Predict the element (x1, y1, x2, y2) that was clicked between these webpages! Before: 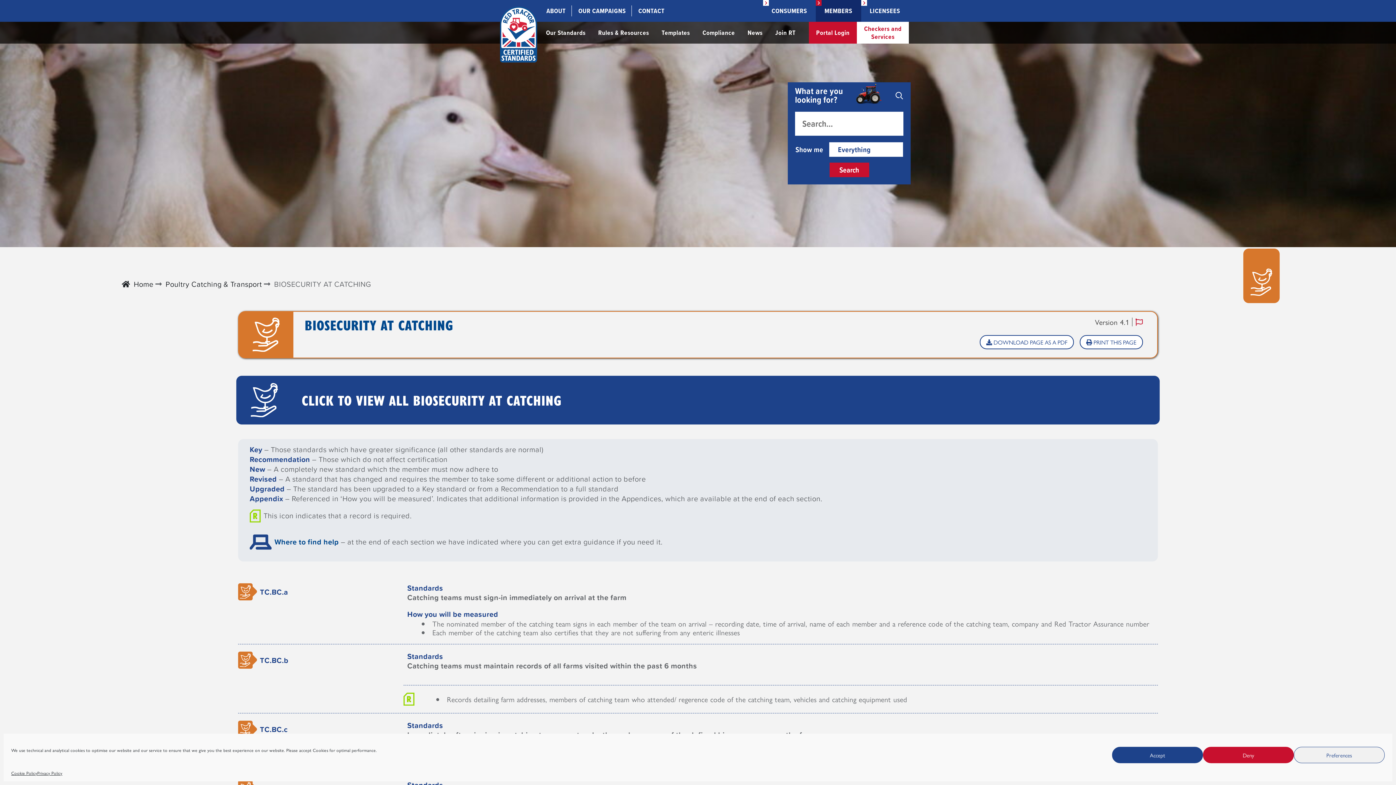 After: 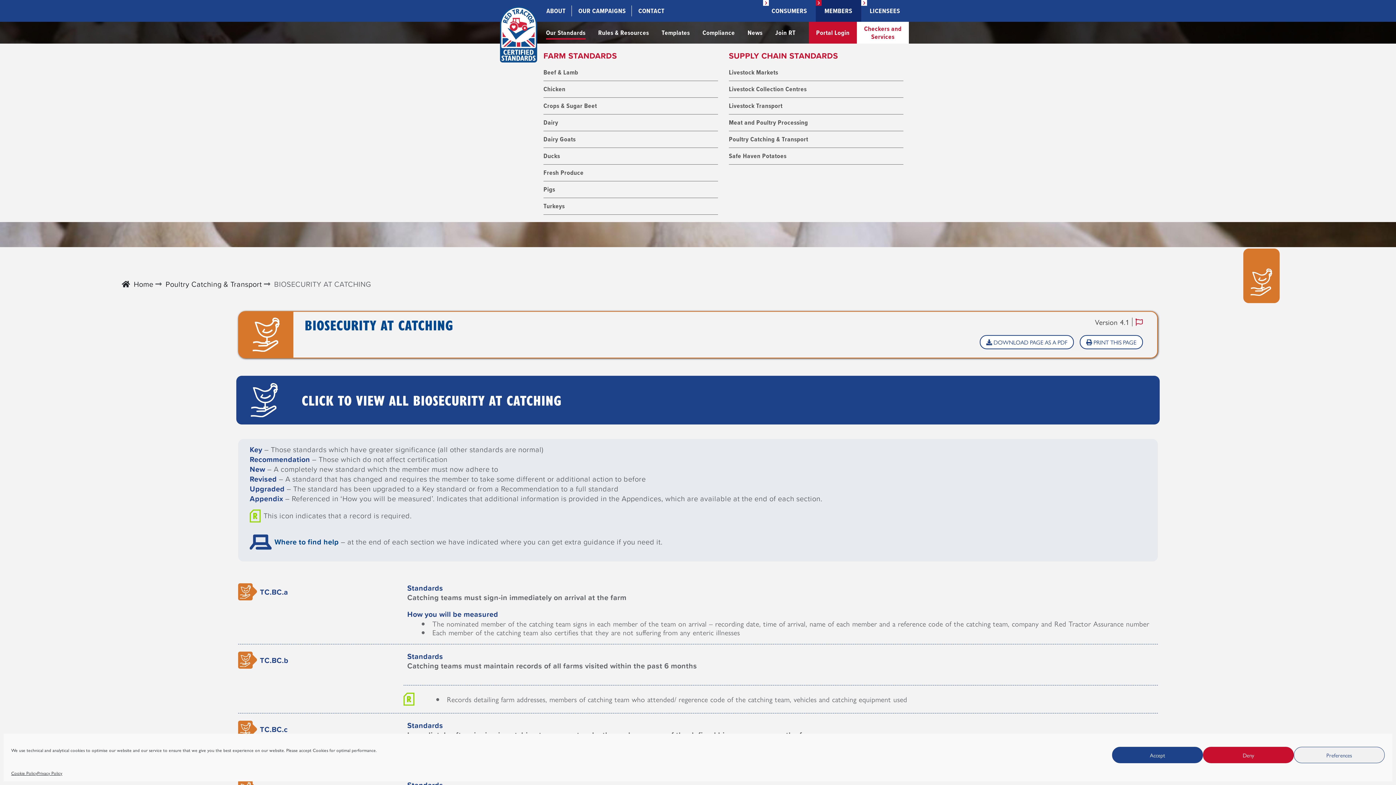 Action: bbox: (542, 21, 589, 43) label: Our Standards